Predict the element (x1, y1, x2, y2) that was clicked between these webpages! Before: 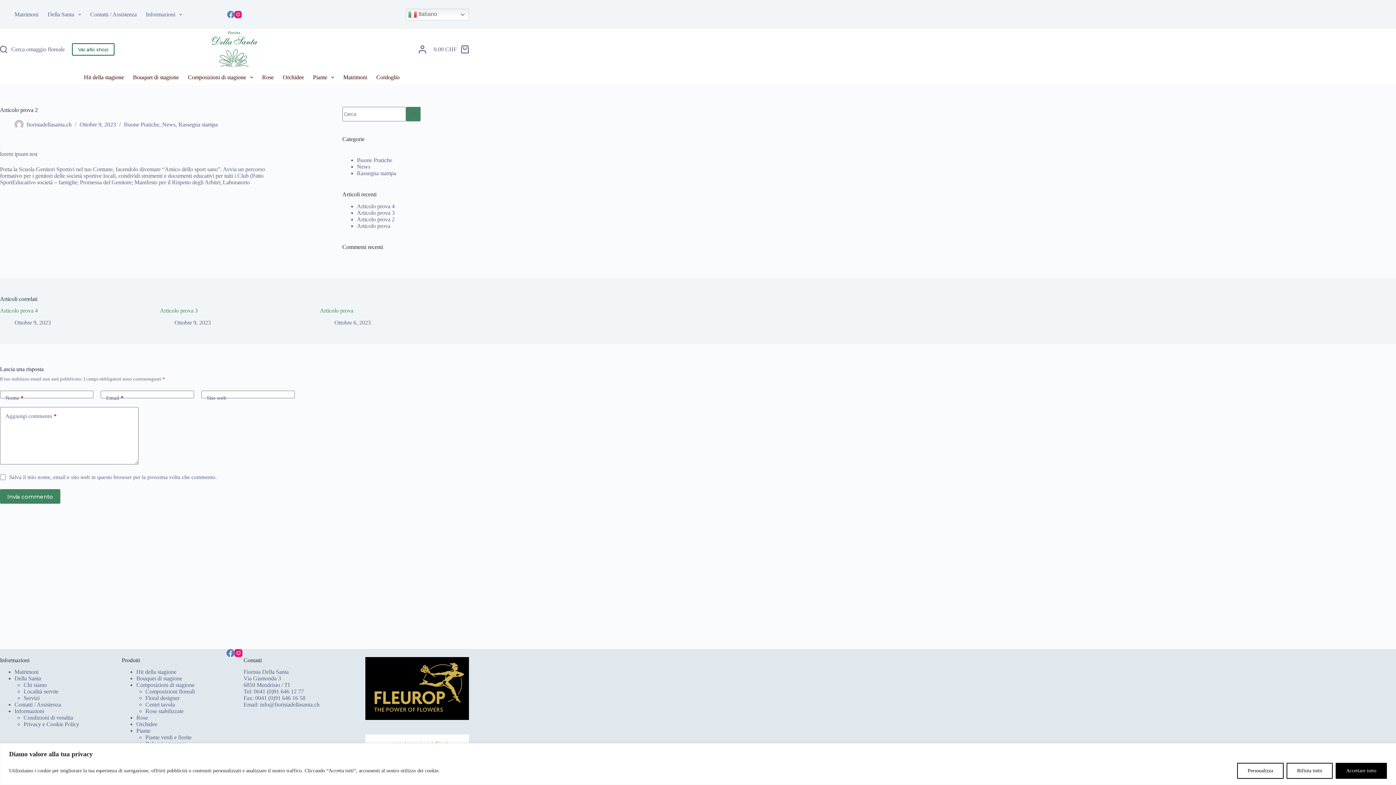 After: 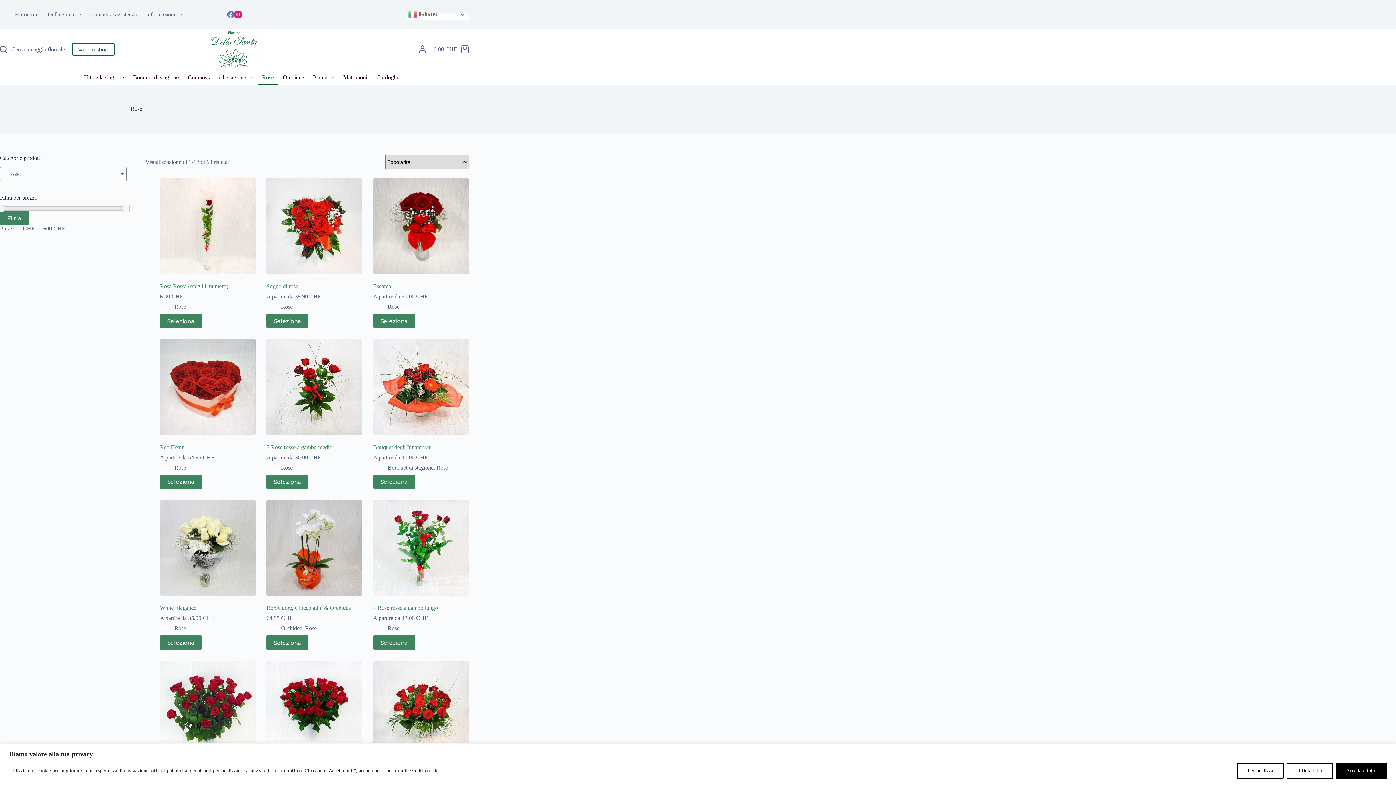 Action: bbox: (257, 69, 278, 85) label: Rose